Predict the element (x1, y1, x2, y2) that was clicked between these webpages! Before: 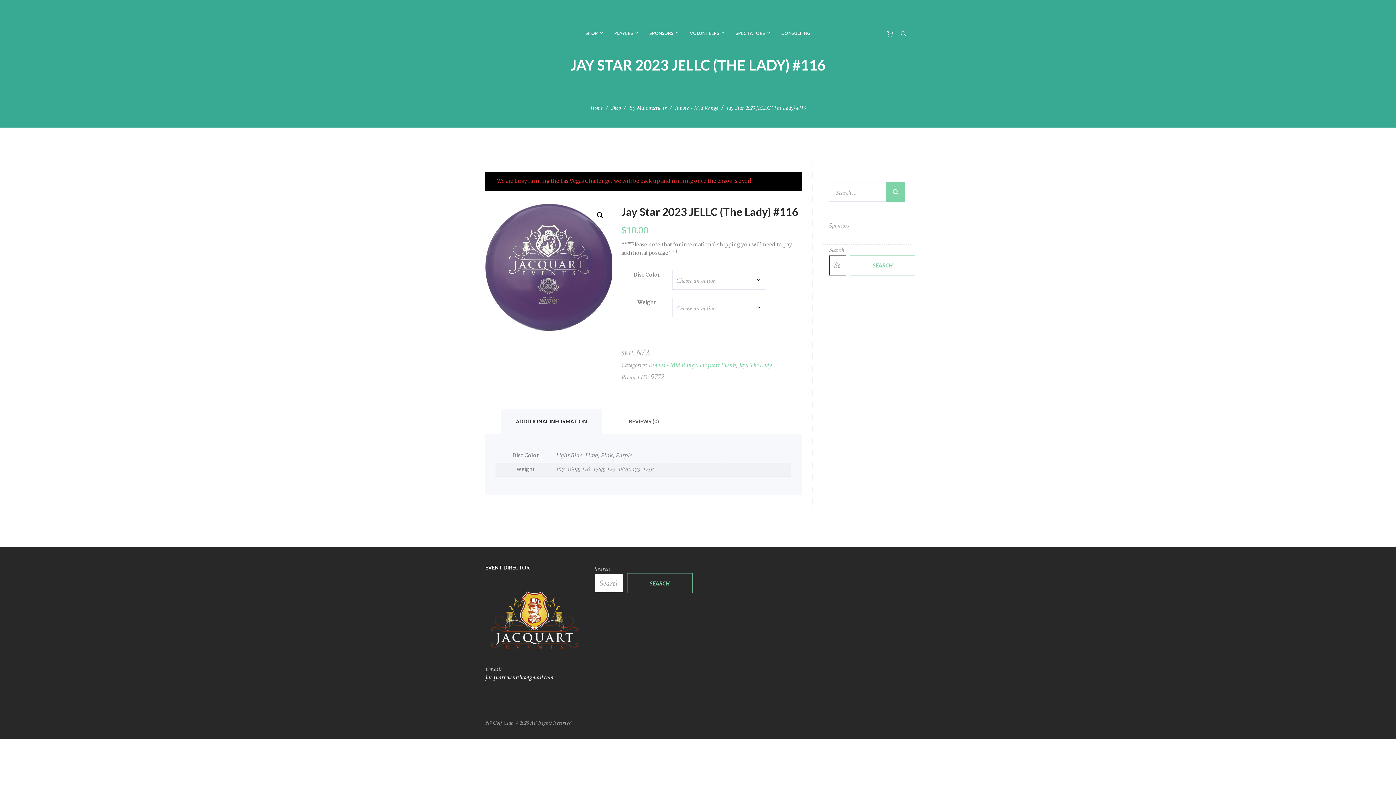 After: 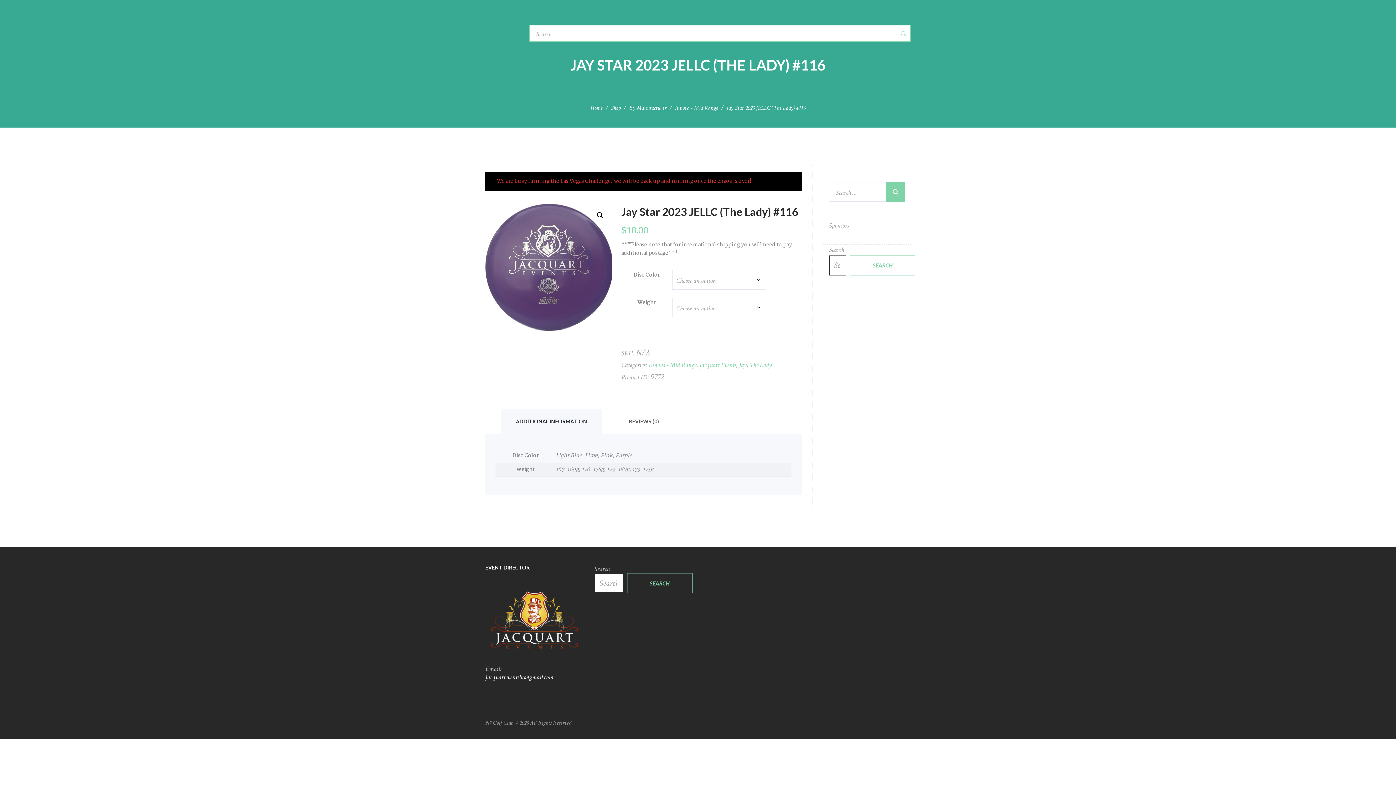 Action: bbox: (898, 27, 909, 38)